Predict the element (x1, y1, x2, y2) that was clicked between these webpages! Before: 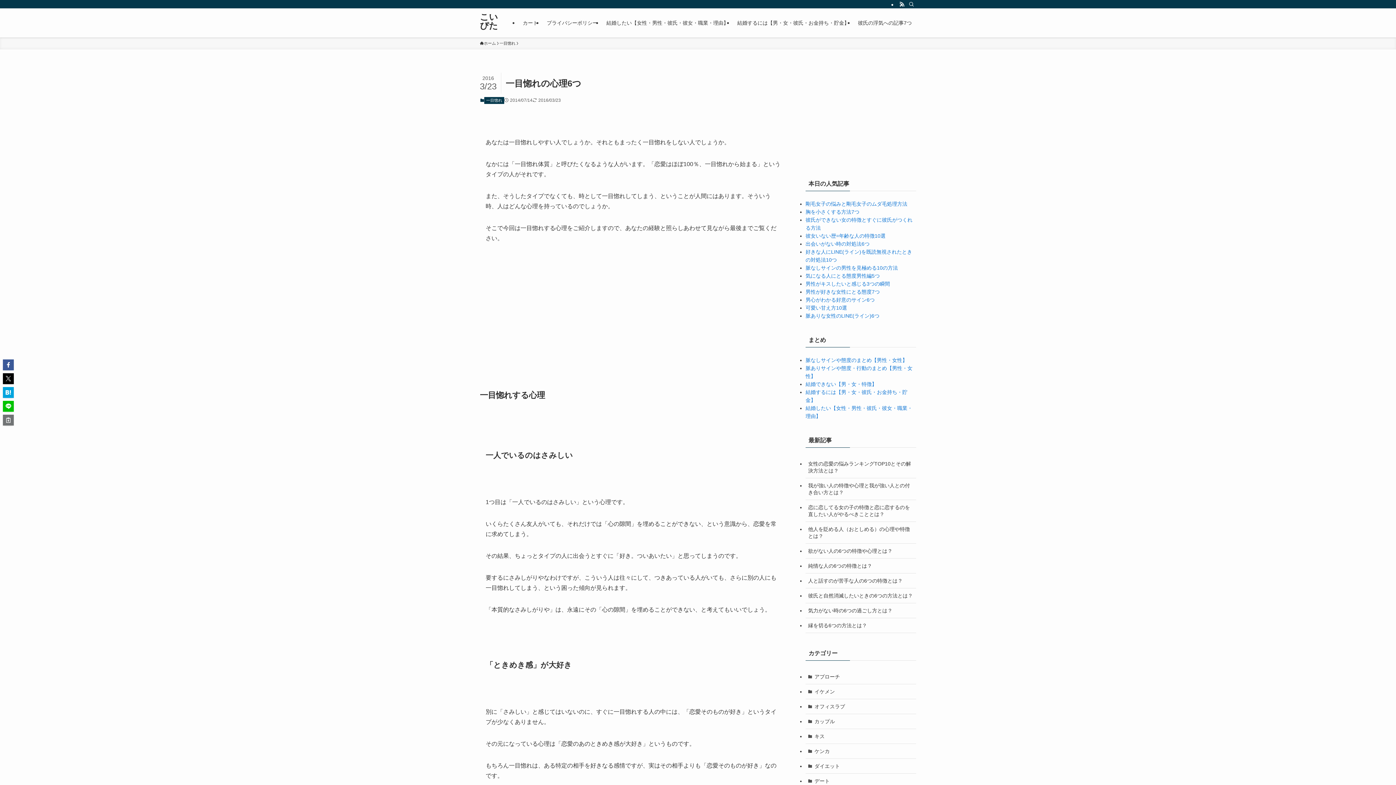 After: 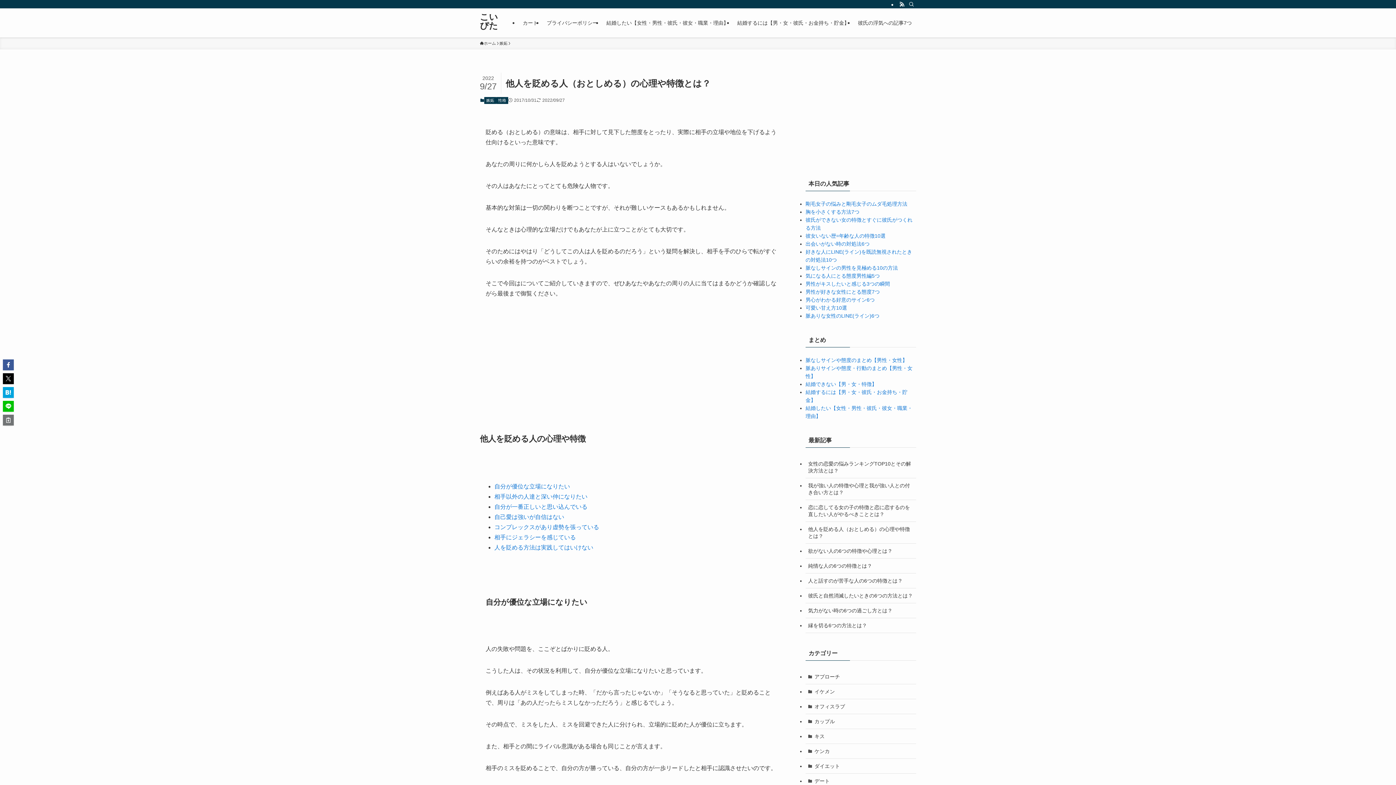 Action: label: 他人を貶める人（おとしめる）の心理や特徴とは？ bbox: (805, 522, 916, 543)